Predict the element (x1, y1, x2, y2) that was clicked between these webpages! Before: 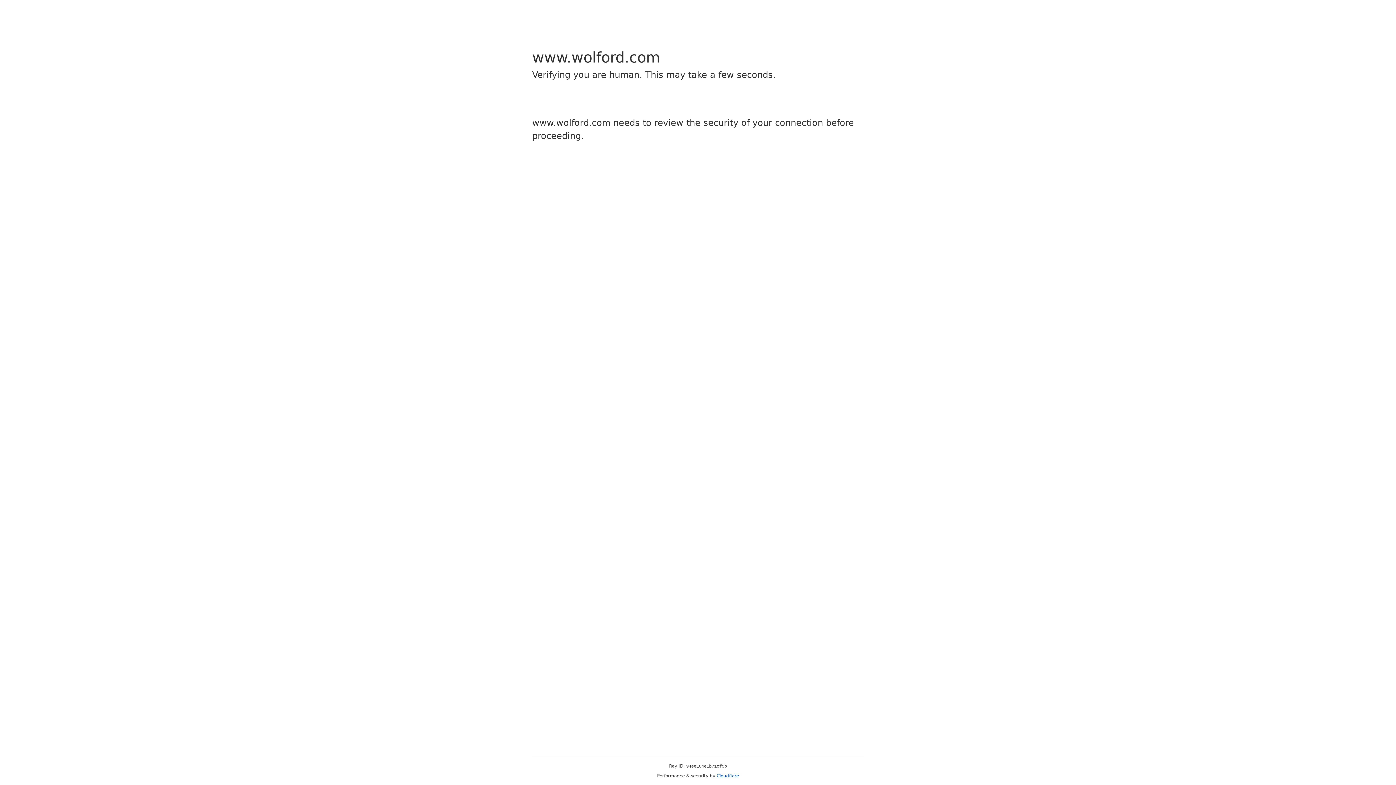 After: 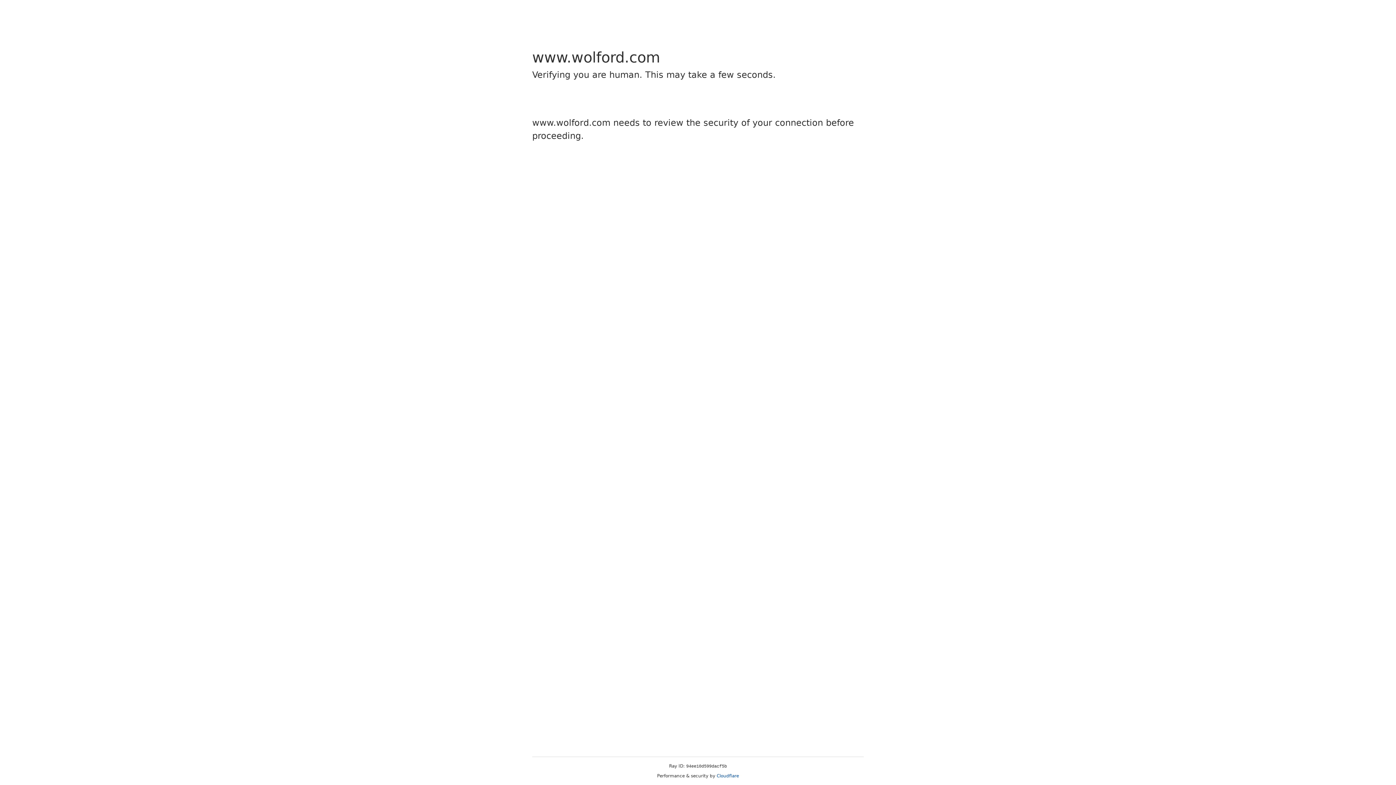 Action: bbox: (716, 773, 739, 778) label: Cloudflare